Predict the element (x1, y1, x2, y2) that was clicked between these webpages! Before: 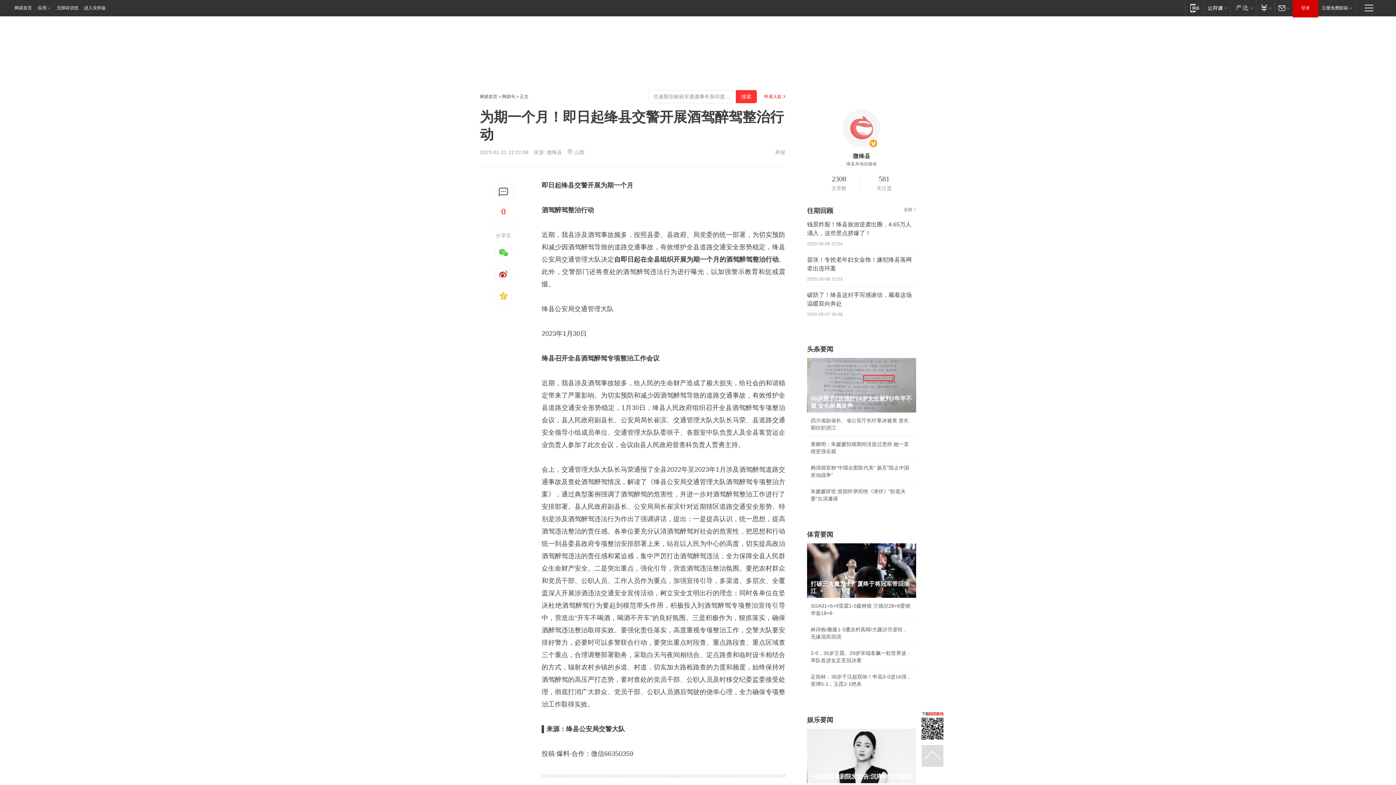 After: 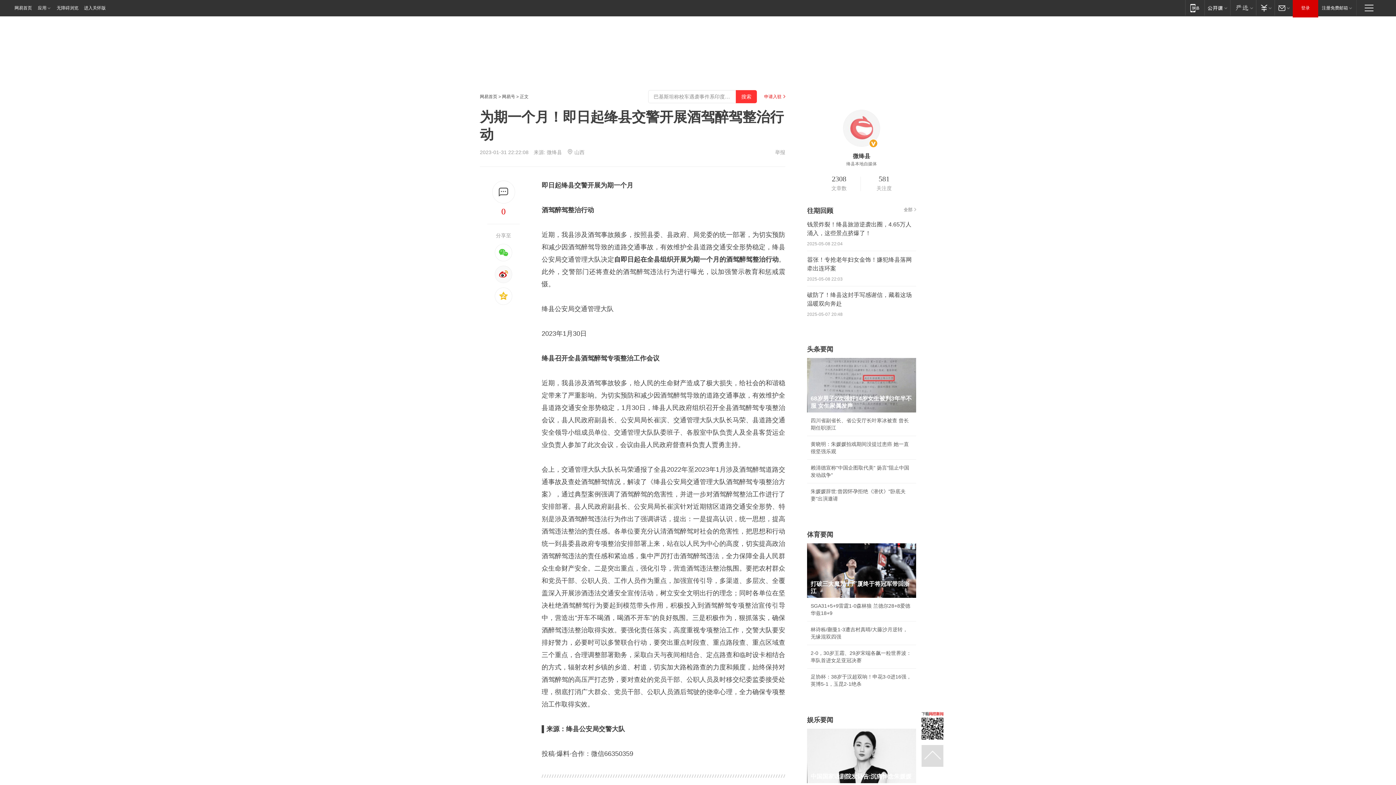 Action: bbox: (494, 265, 512, 283)